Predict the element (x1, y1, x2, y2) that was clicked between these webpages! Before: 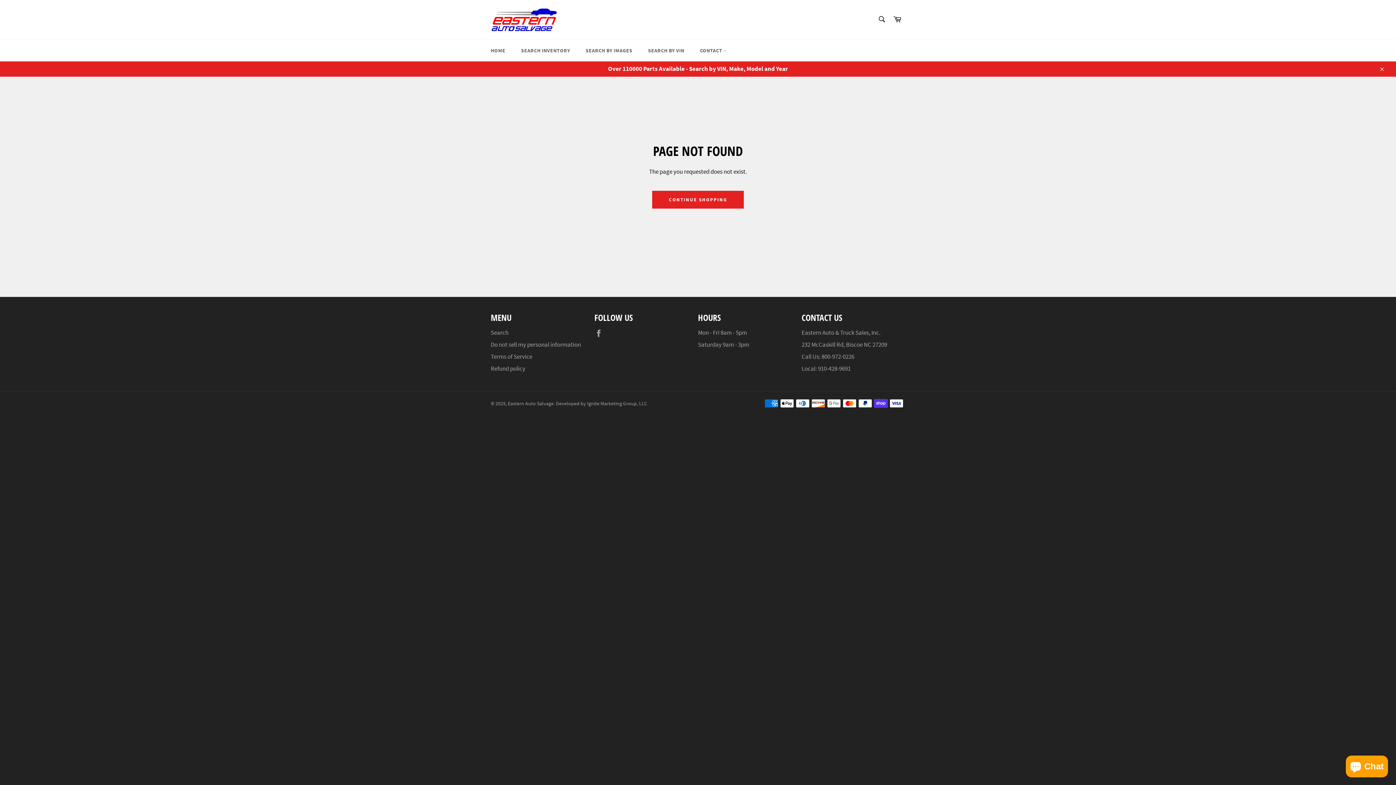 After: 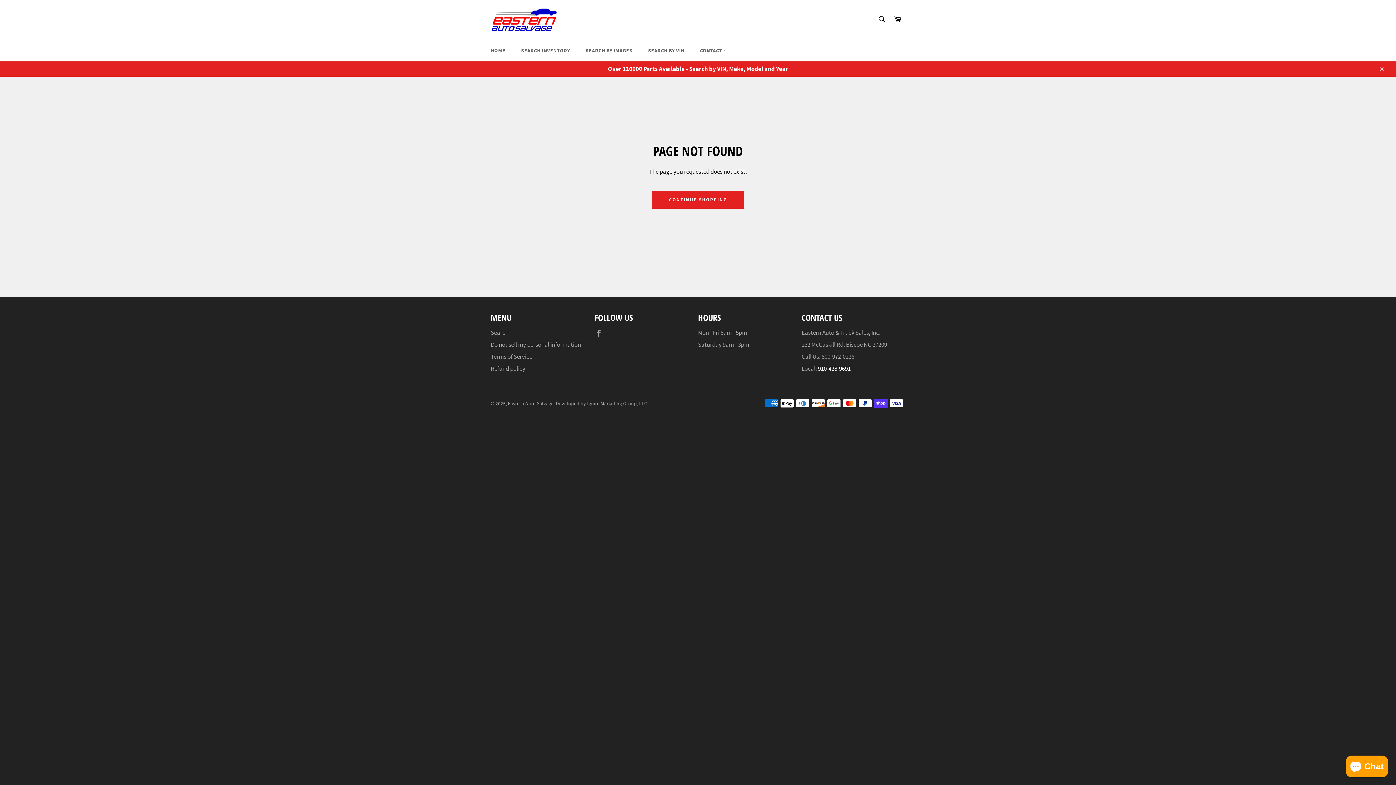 Action: label: 910-428-9691 bbox: (818, 364, 850, 372)